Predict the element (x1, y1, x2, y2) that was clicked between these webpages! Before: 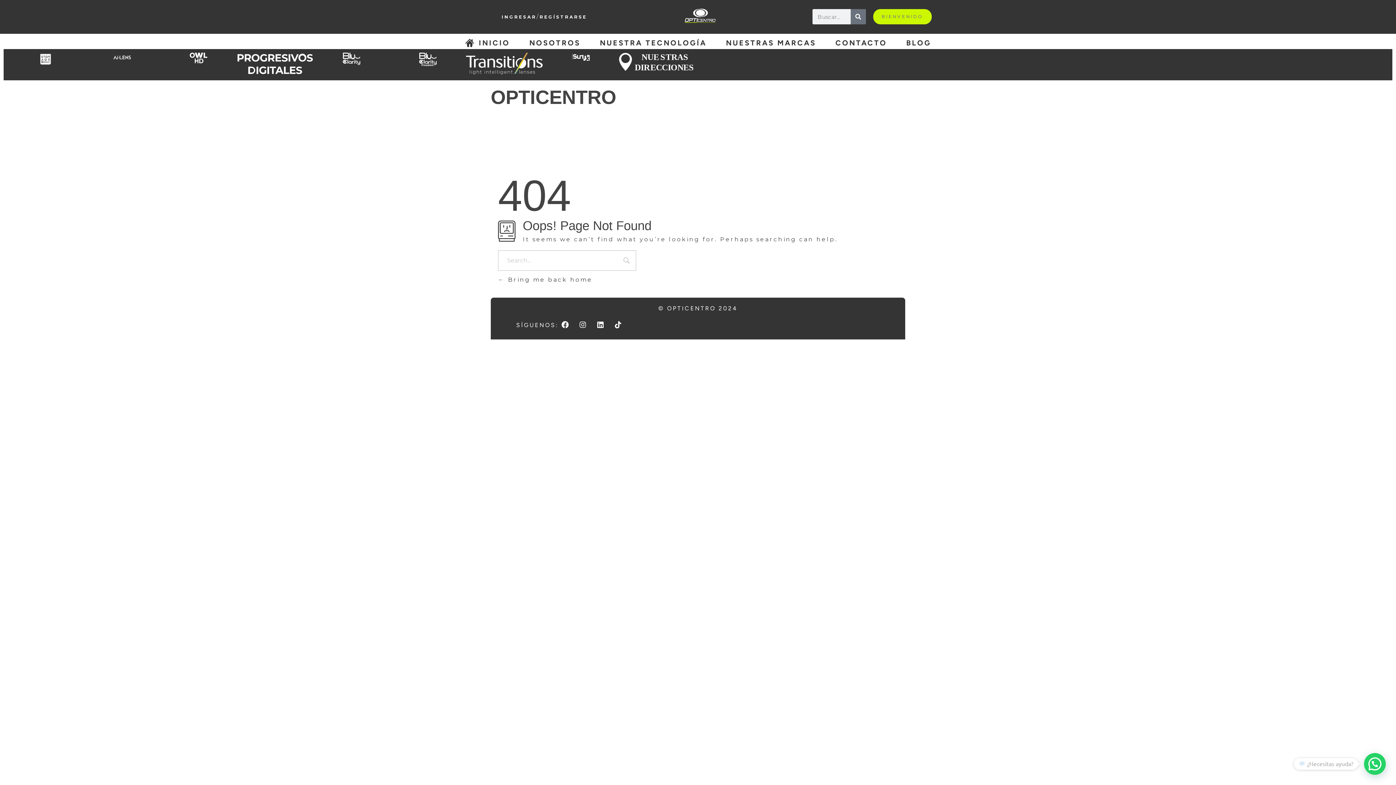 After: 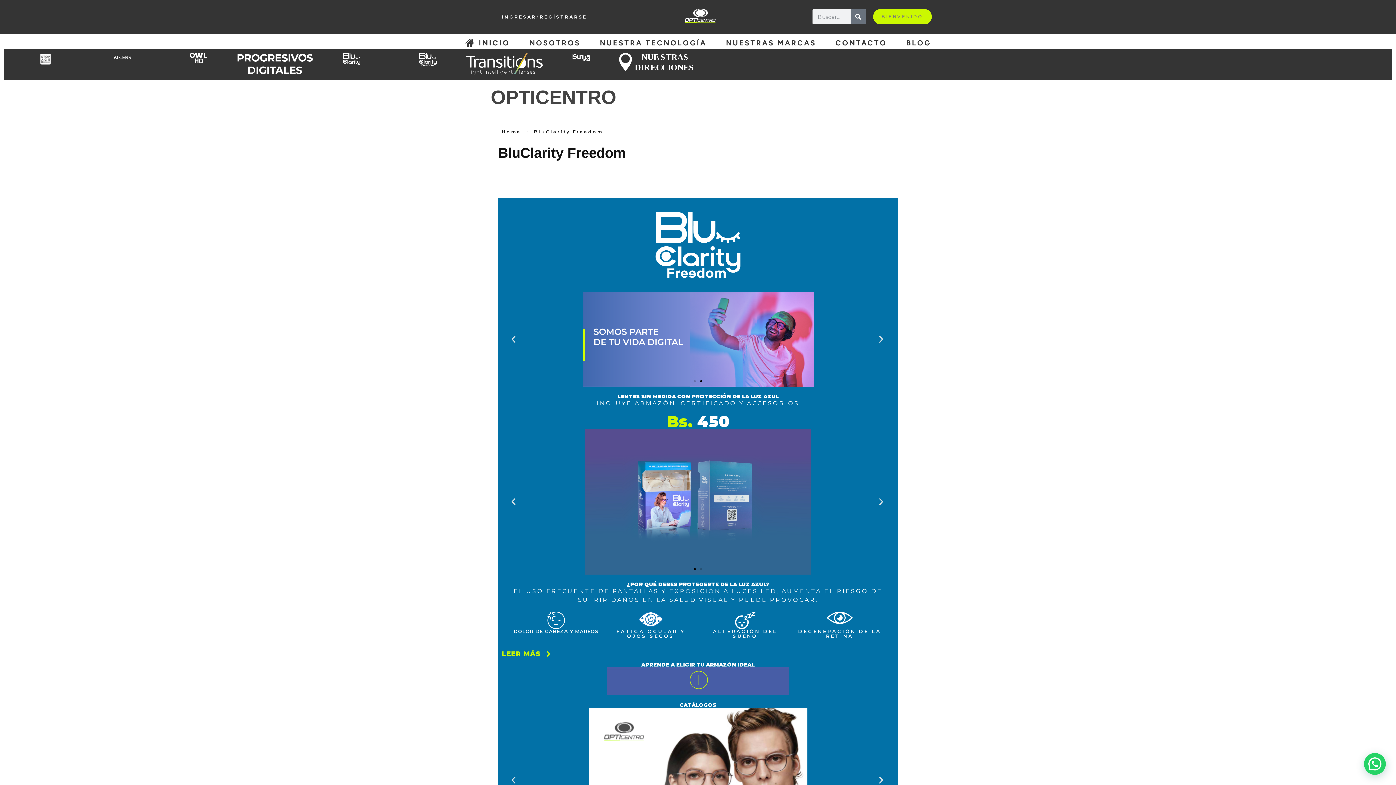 Action: bbox: (419, 52, 436, 66)